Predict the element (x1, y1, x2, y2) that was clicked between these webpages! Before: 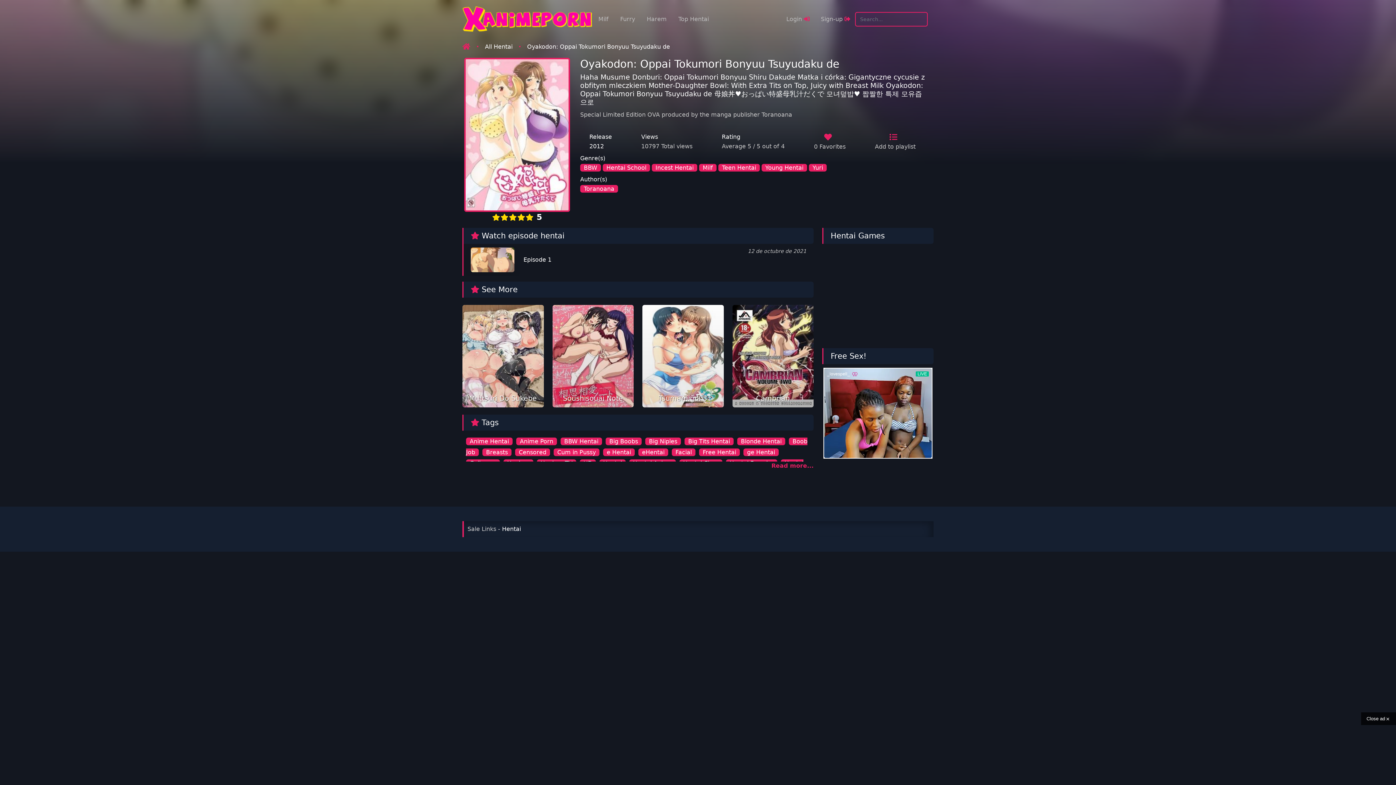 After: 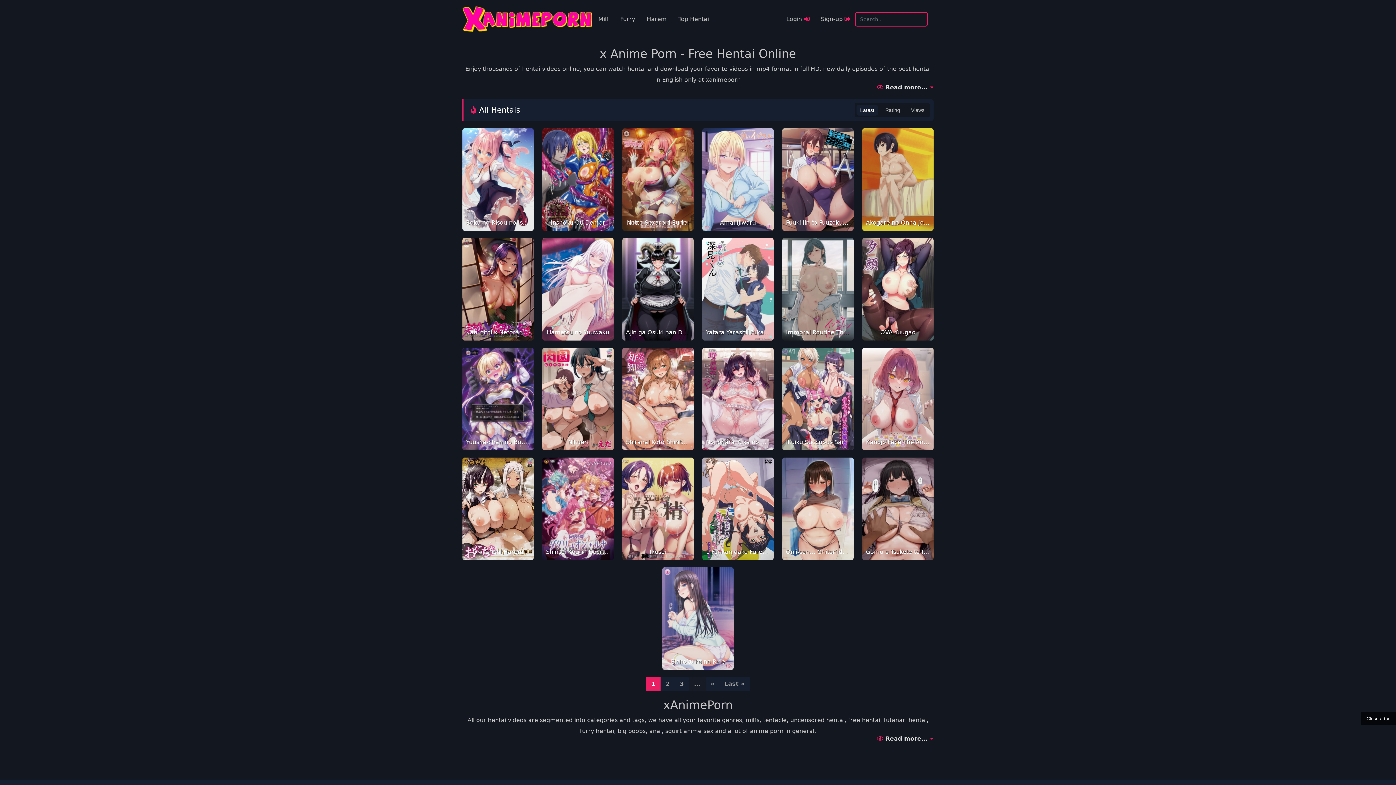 Action: label: ge Hentai bbox: (743, 448, 778, 456)